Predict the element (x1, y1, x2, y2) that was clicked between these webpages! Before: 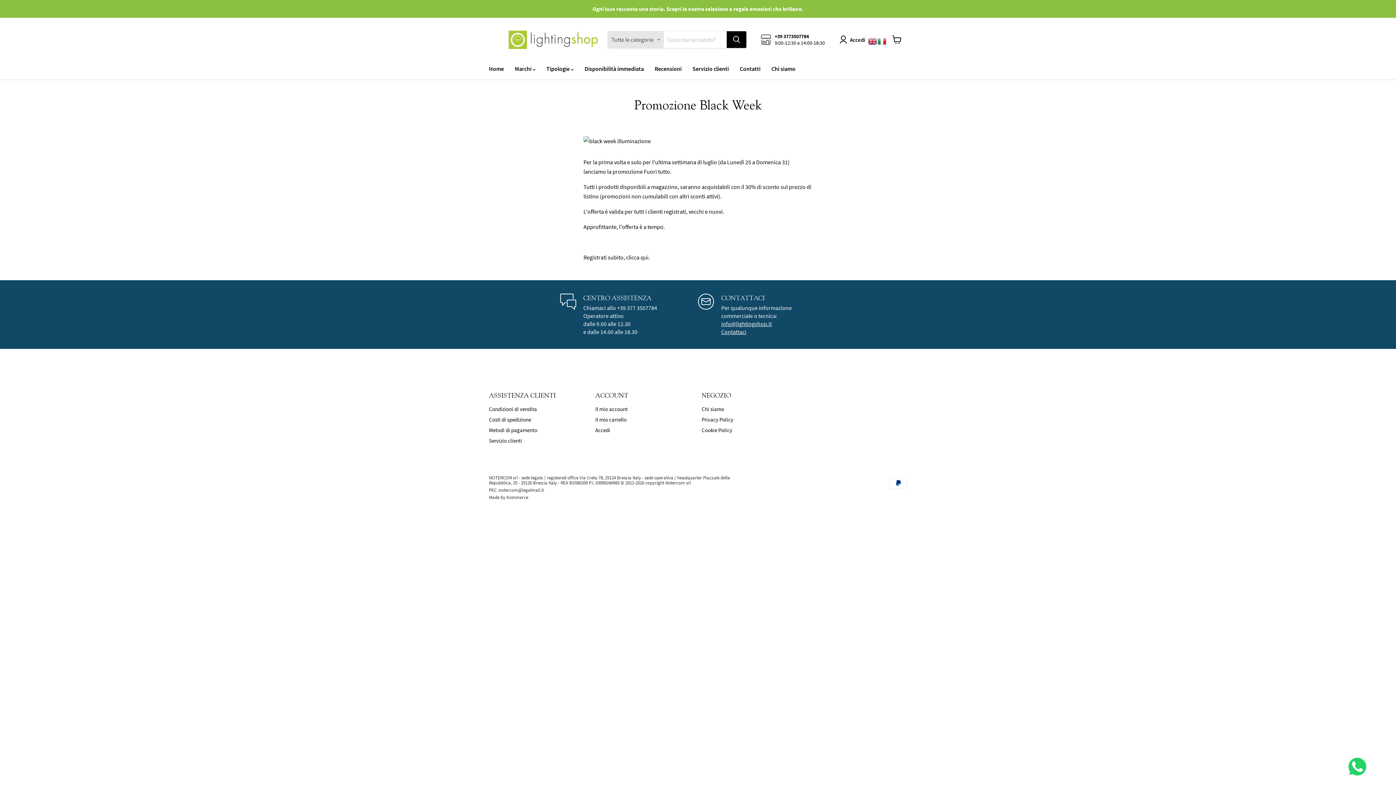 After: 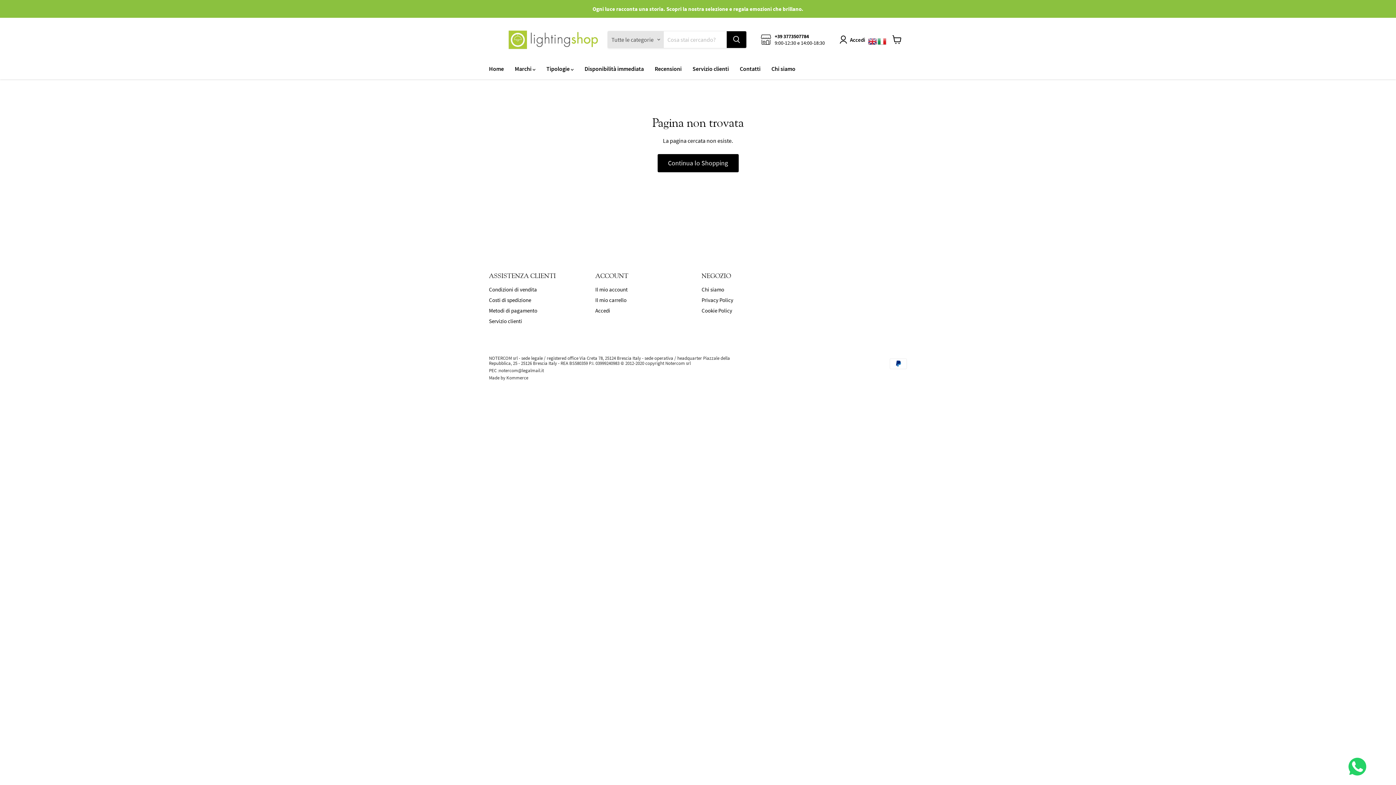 Action: bbox: (626, 253, 648, 260) label: clicca qui